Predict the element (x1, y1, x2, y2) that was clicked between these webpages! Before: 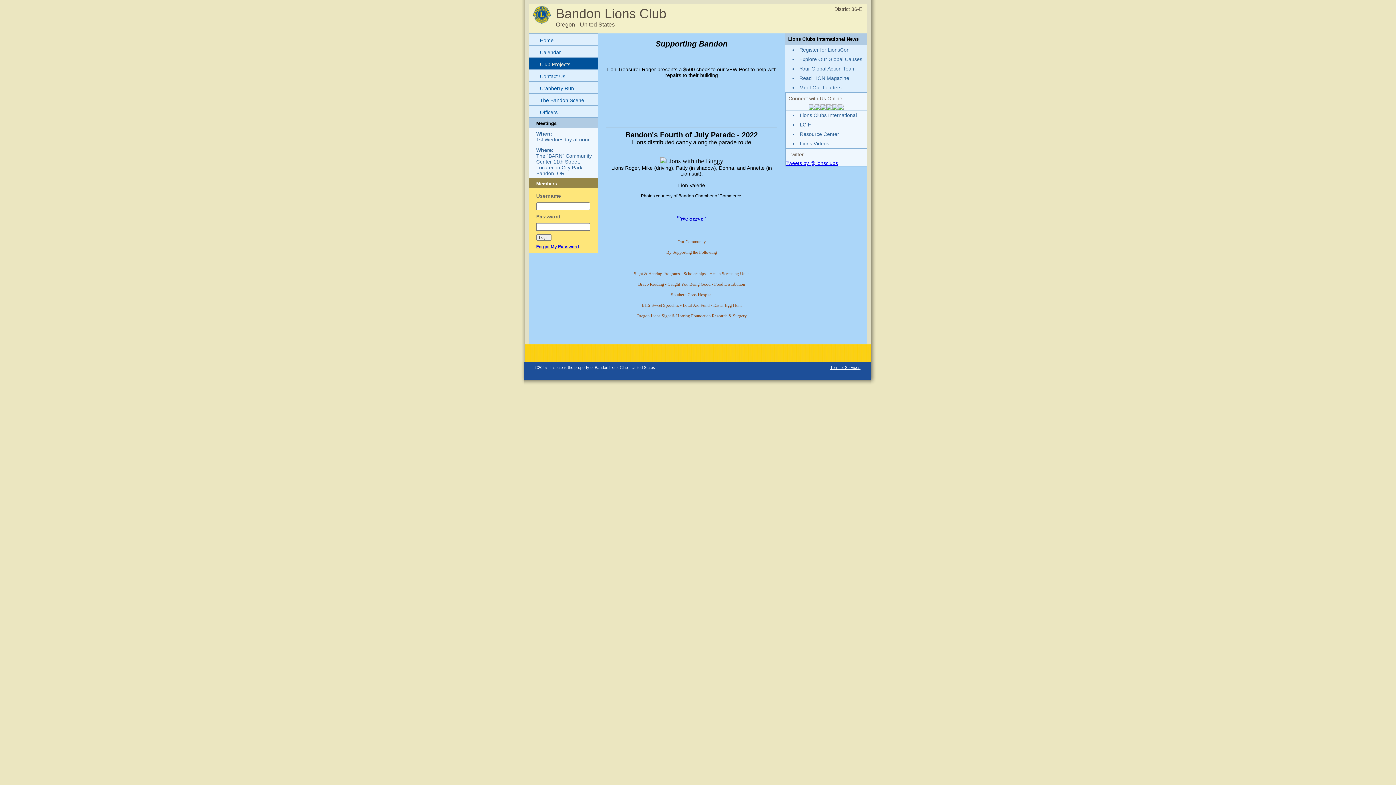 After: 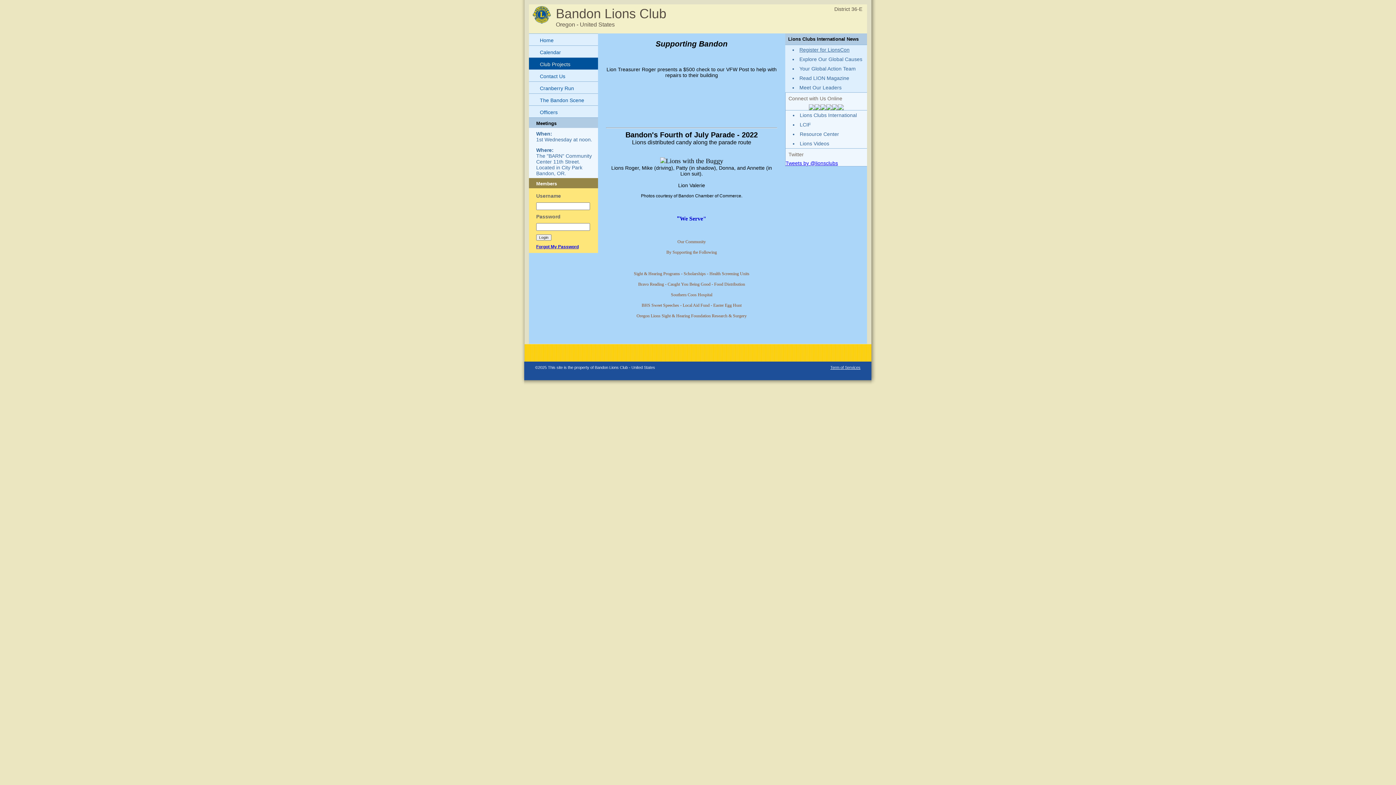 Action: bbox: (799, 46, 849, 52) label: Register for LionsCon